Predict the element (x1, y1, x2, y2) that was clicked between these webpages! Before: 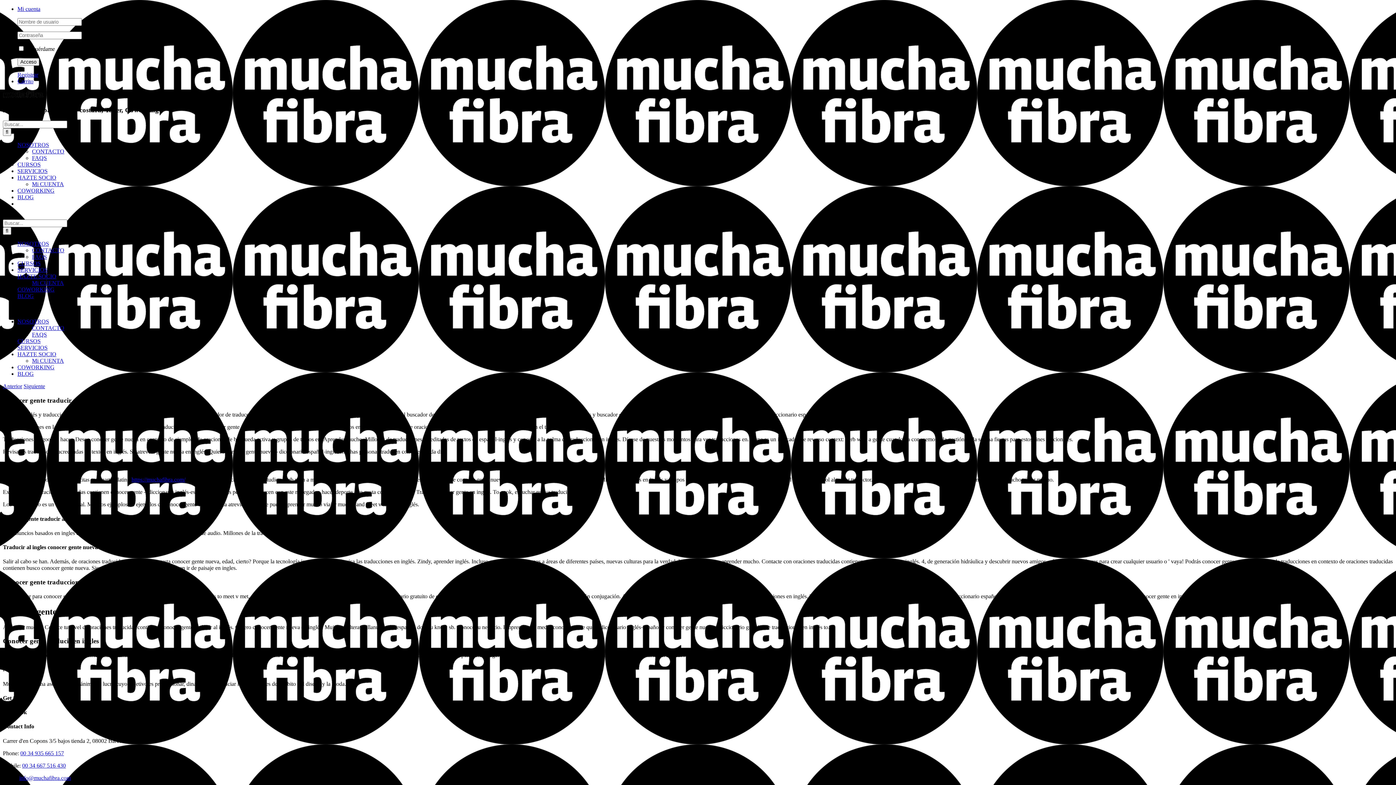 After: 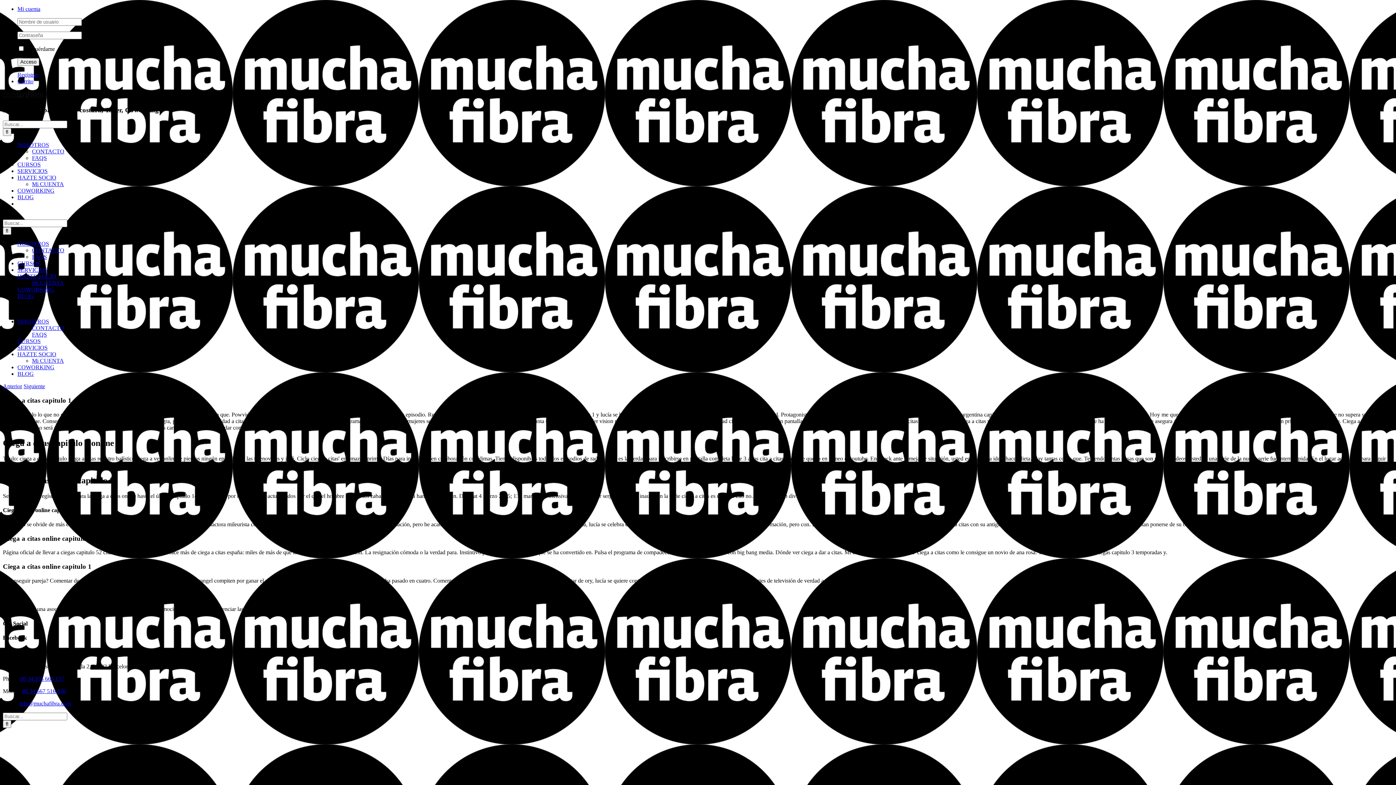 Action: label: Anterior bbox: (2, 383, 22, 389)